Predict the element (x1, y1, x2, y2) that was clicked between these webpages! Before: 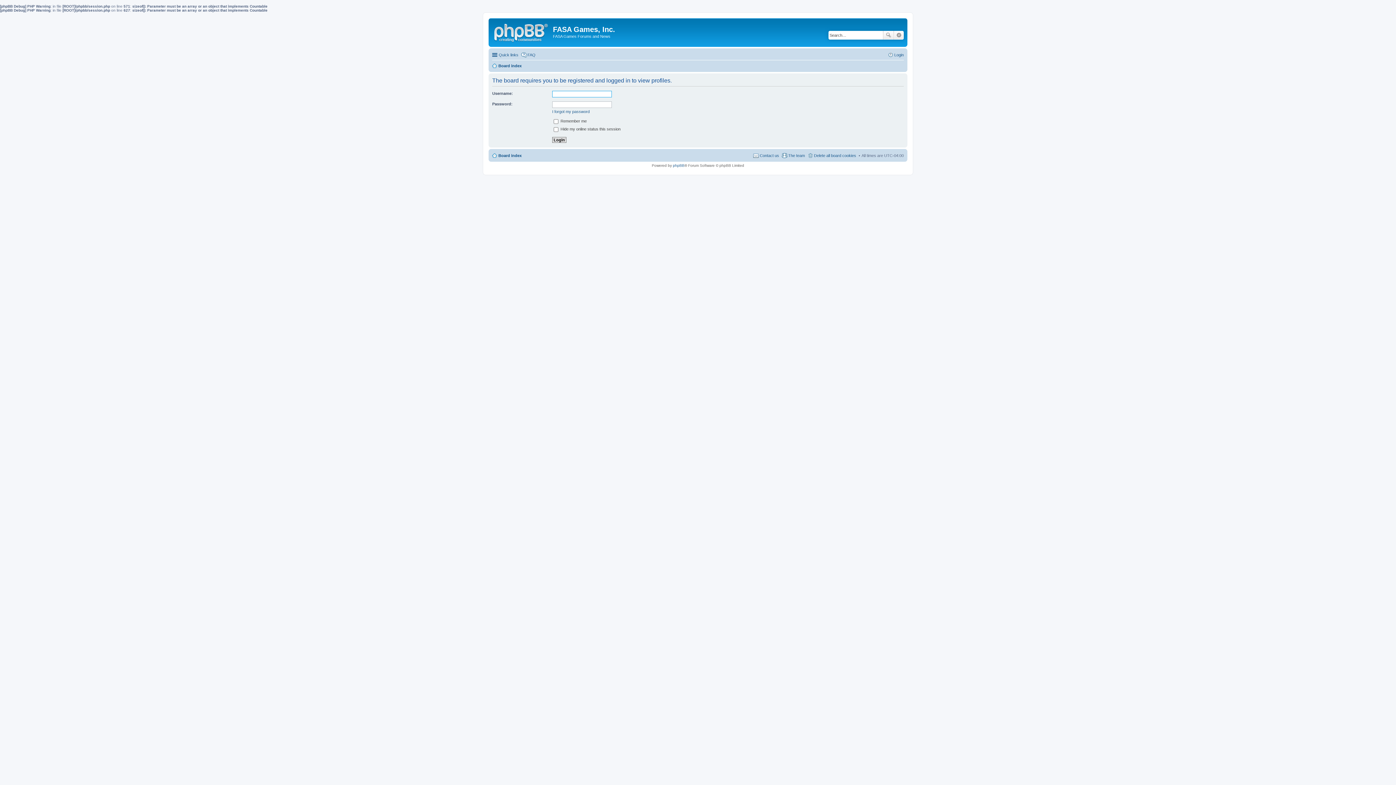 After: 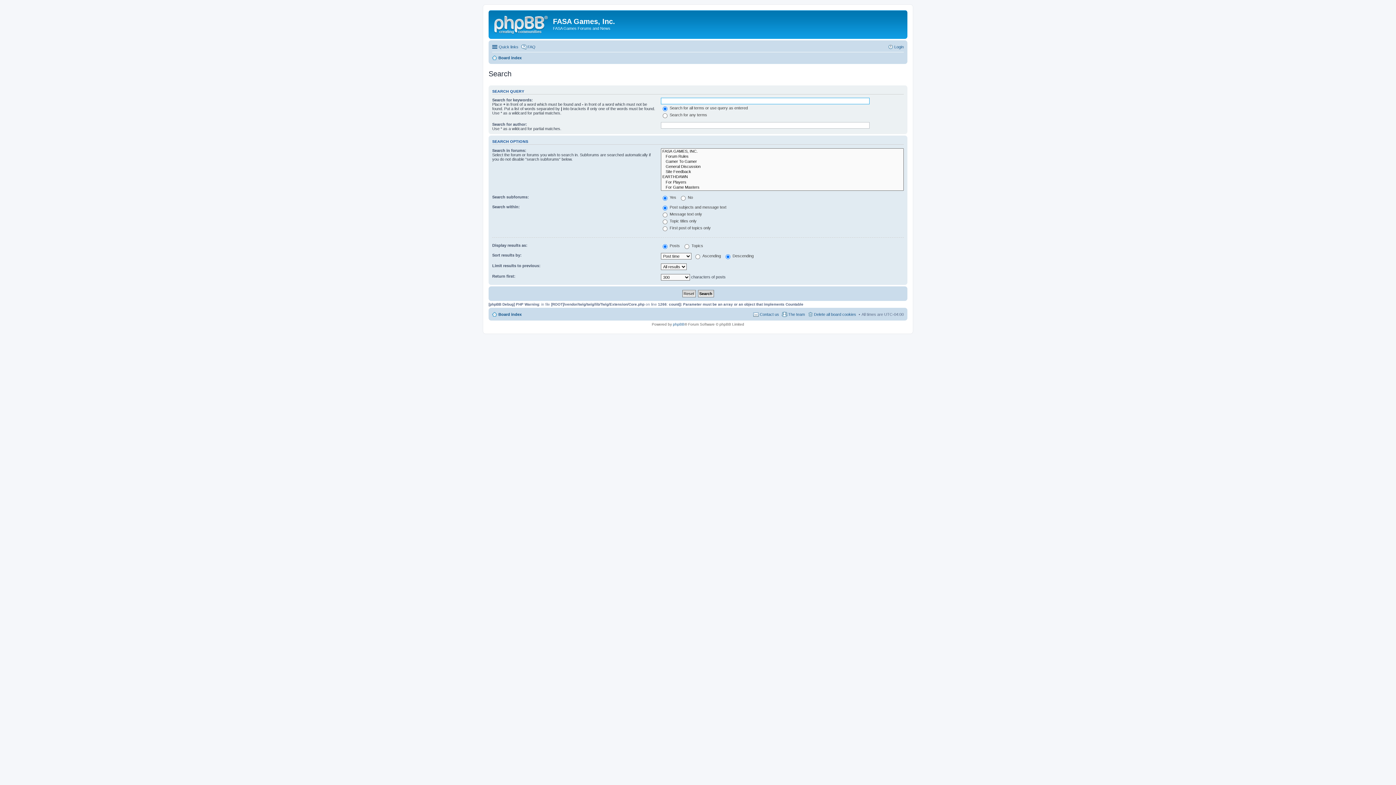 Action: label: Advanced search bbox: (894, 30, 904, 39)